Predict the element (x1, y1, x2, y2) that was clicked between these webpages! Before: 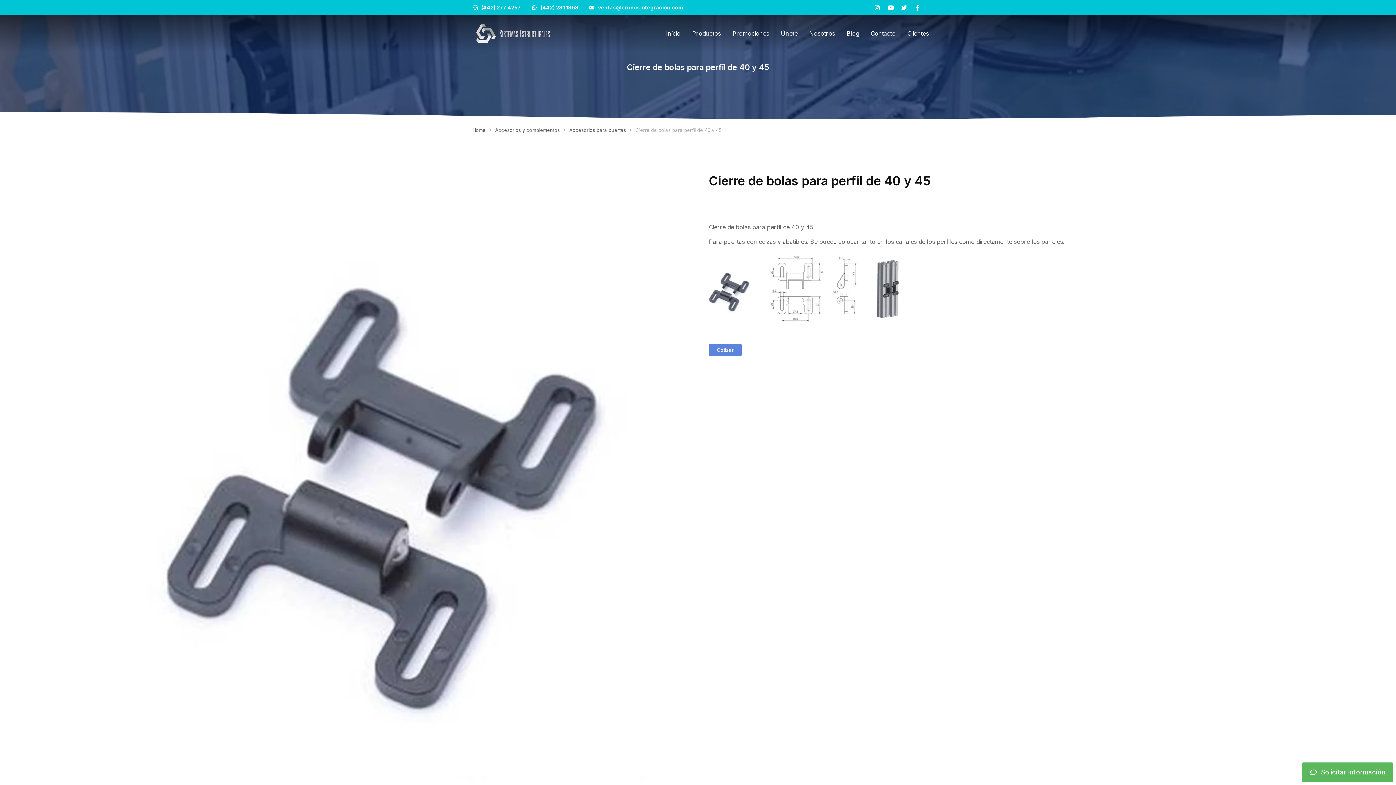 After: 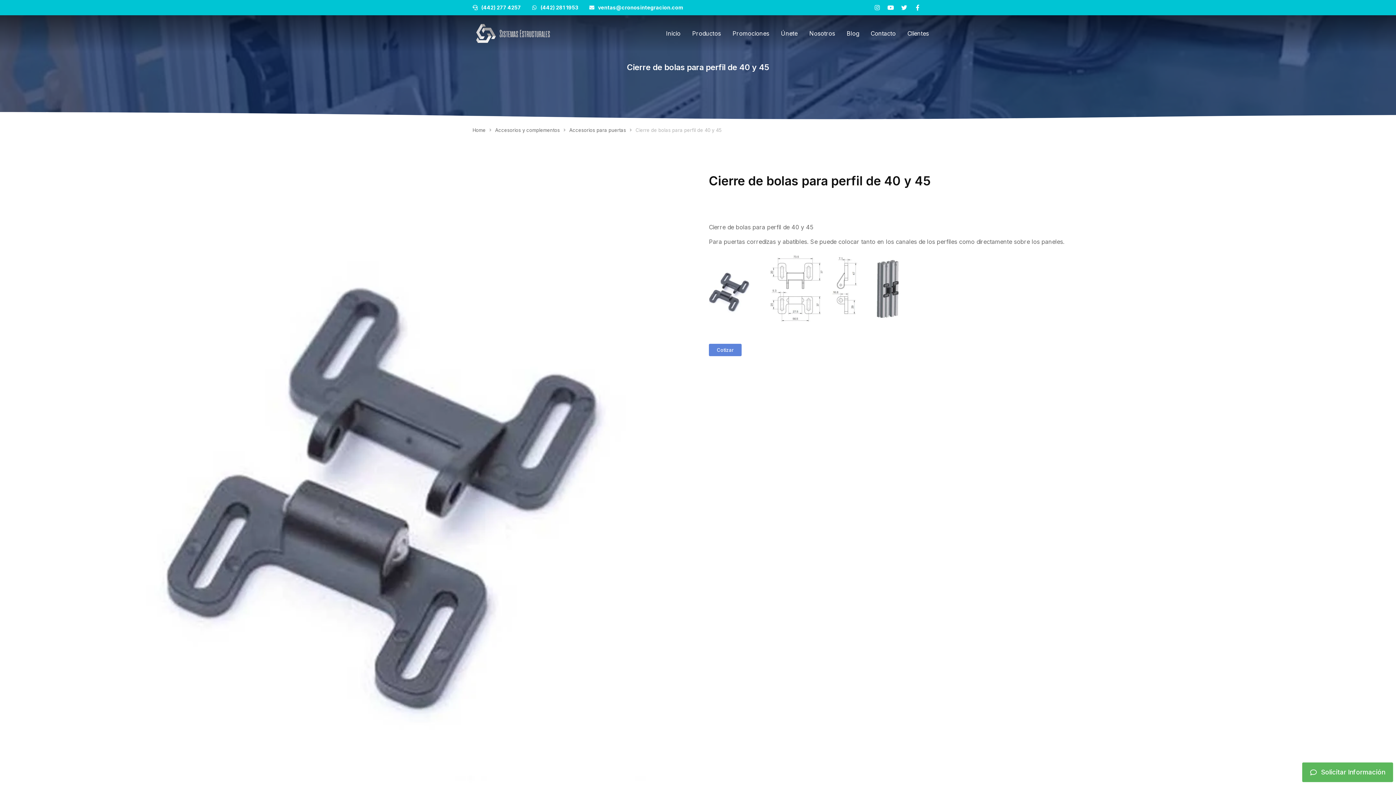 Action: label: (442) 281 1953 bbox: (540, 4, 578, 10)